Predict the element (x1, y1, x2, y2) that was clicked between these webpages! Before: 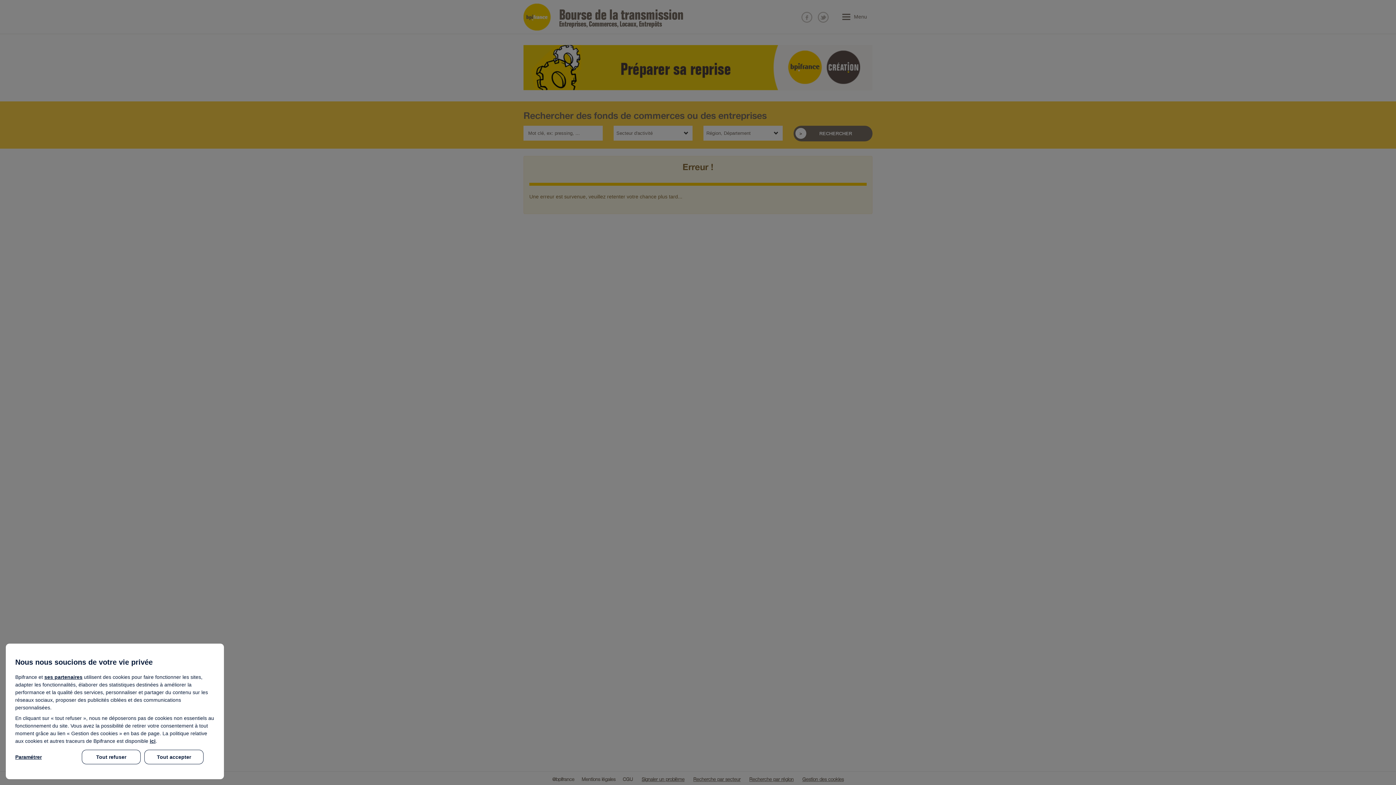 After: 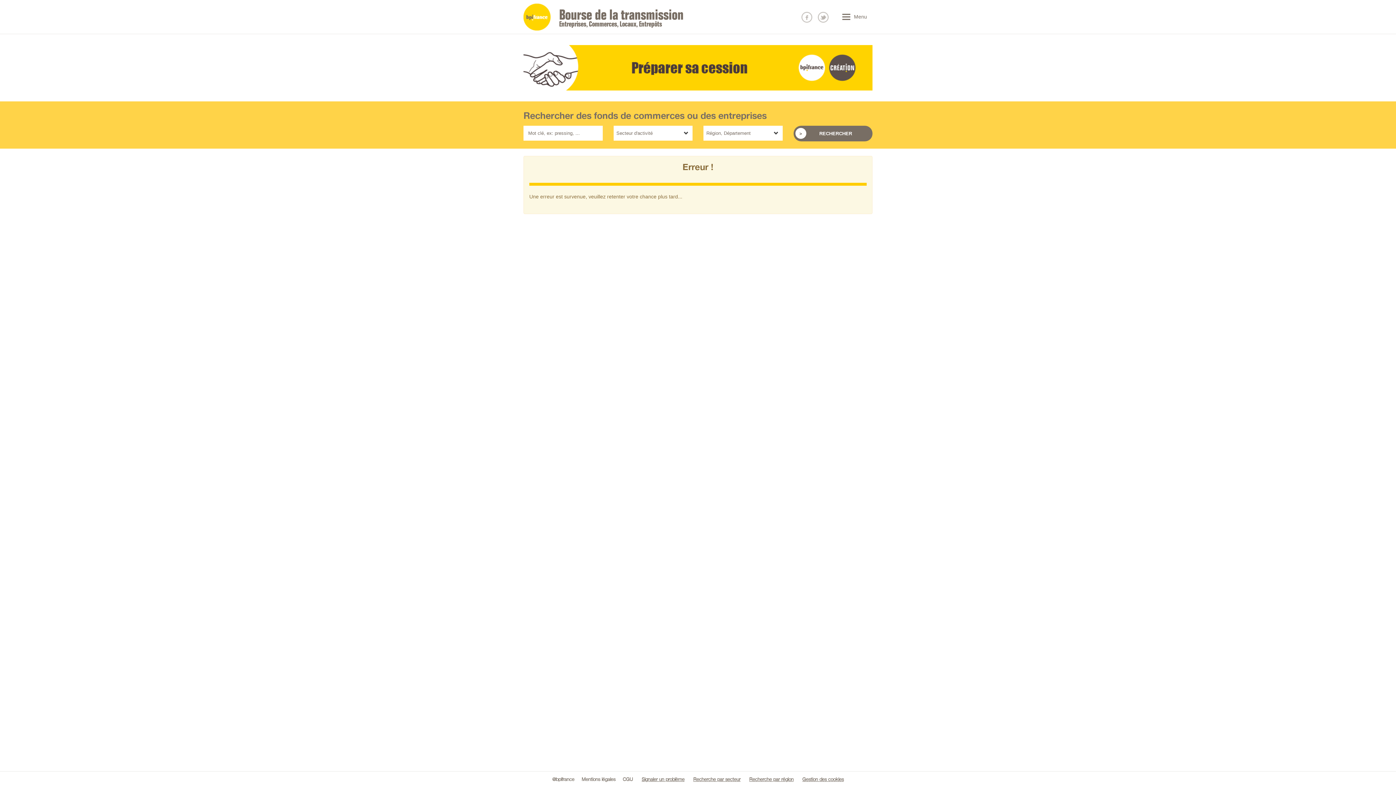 Action: bbox: (144, 750, 203, 764) label: Tout accepter